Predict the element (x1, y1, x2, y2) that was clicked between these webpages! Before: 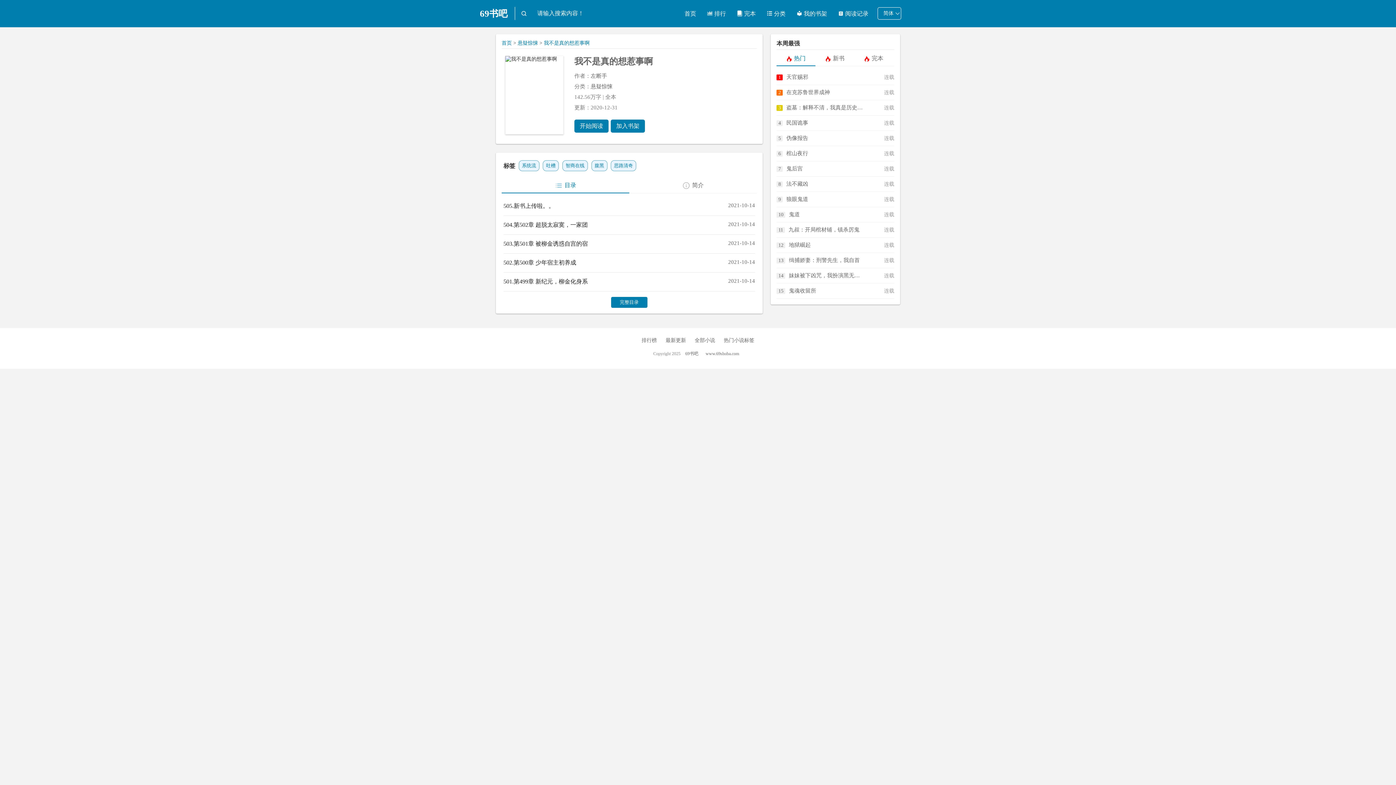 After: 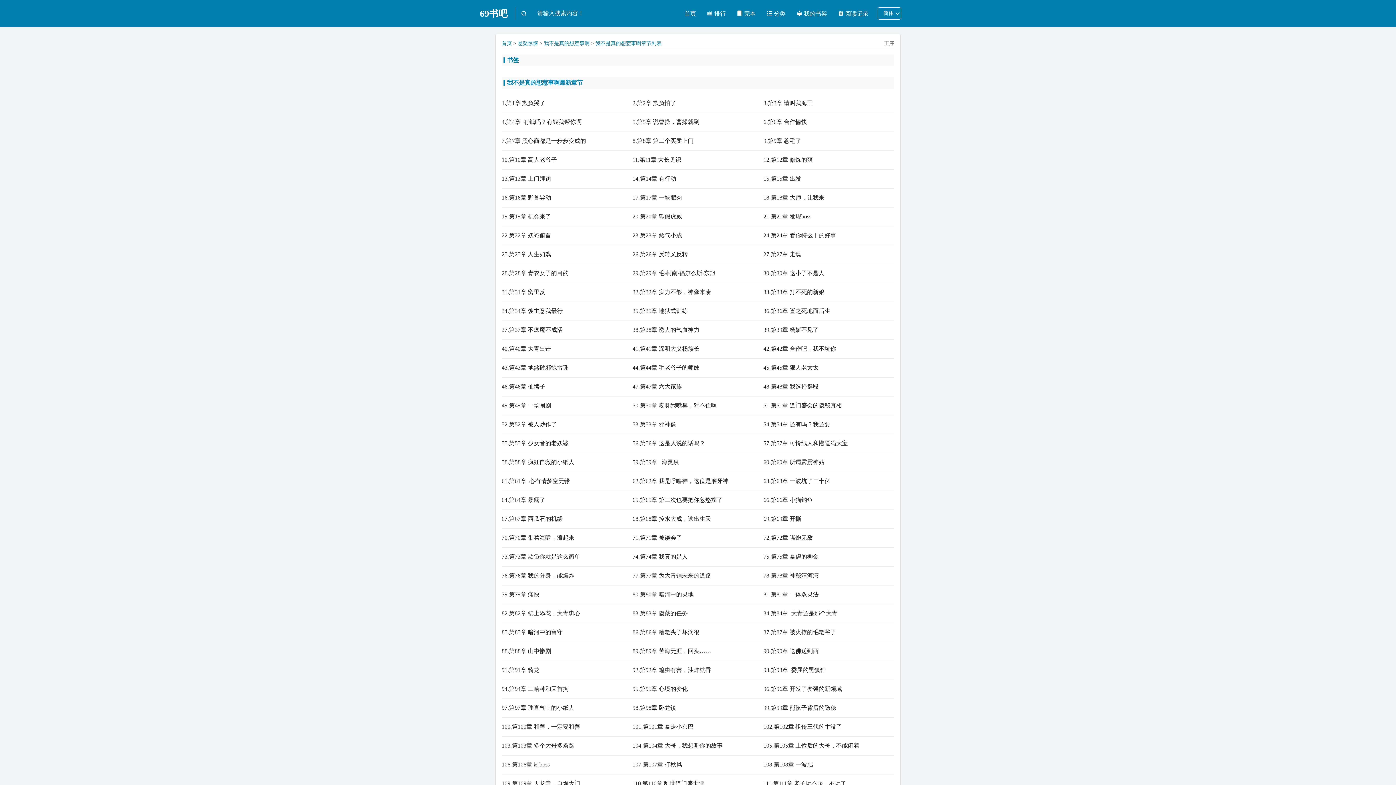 Action: label: 完整目录 bbox: (611, 296, 647, 307)